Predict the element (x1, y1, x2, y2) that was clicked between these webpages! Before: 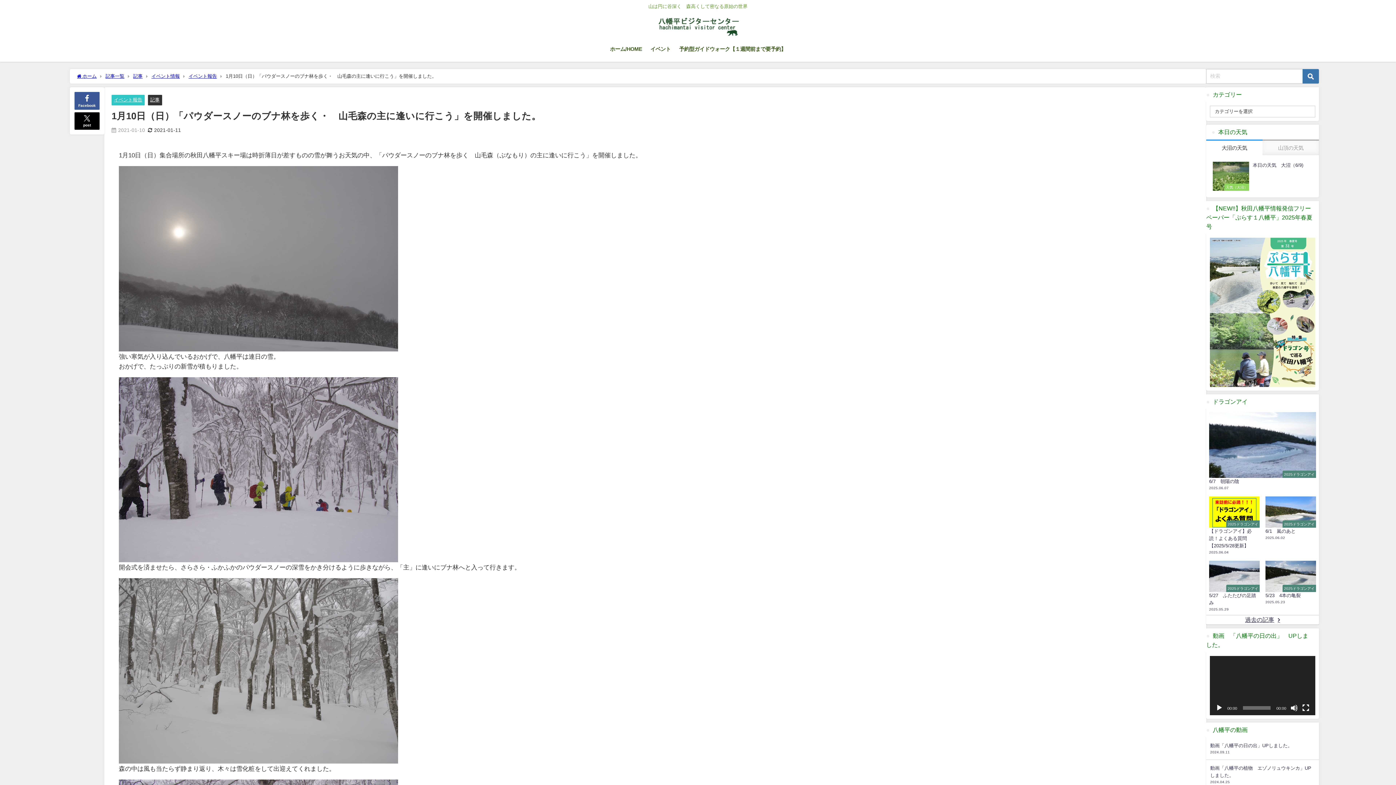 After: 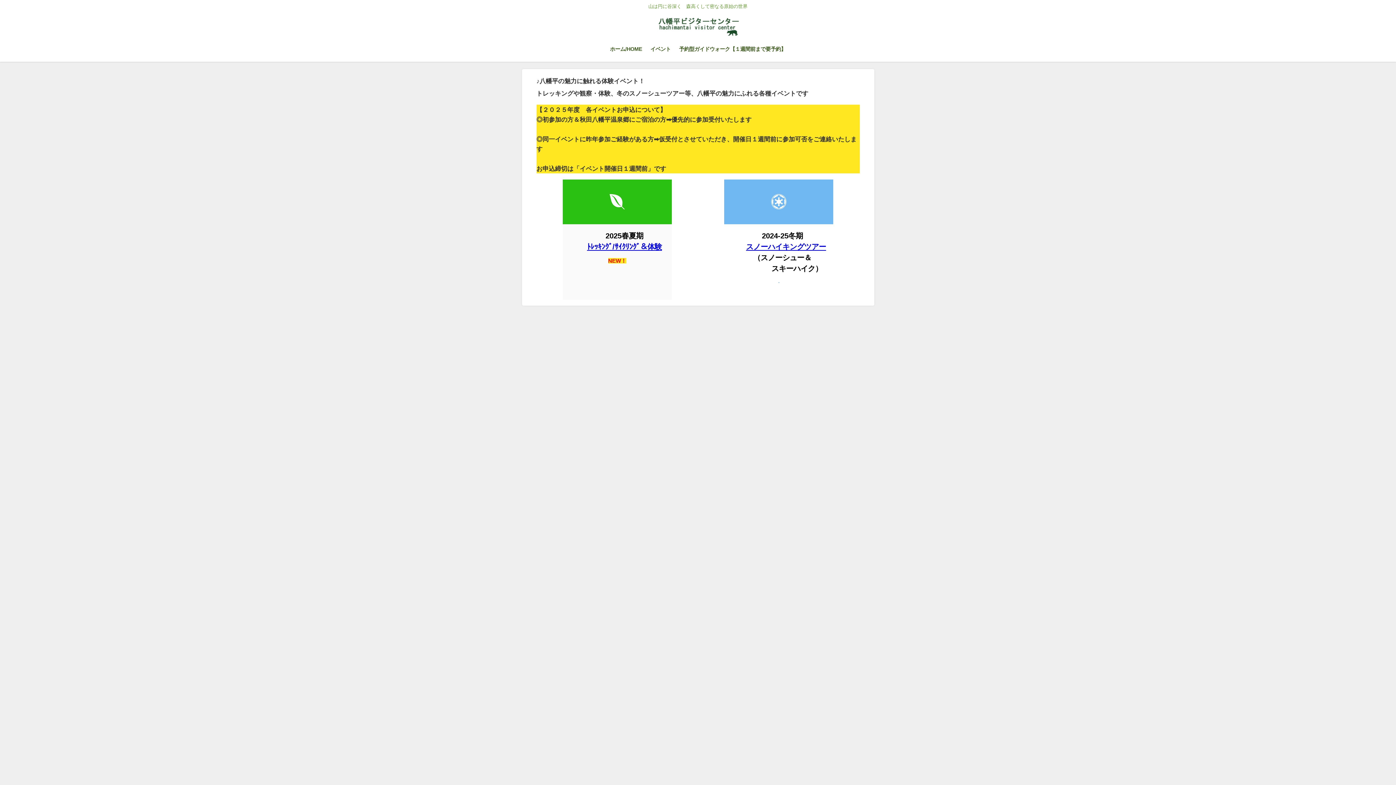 Action: bbox: (646, 38, 675, 59) label: イベント